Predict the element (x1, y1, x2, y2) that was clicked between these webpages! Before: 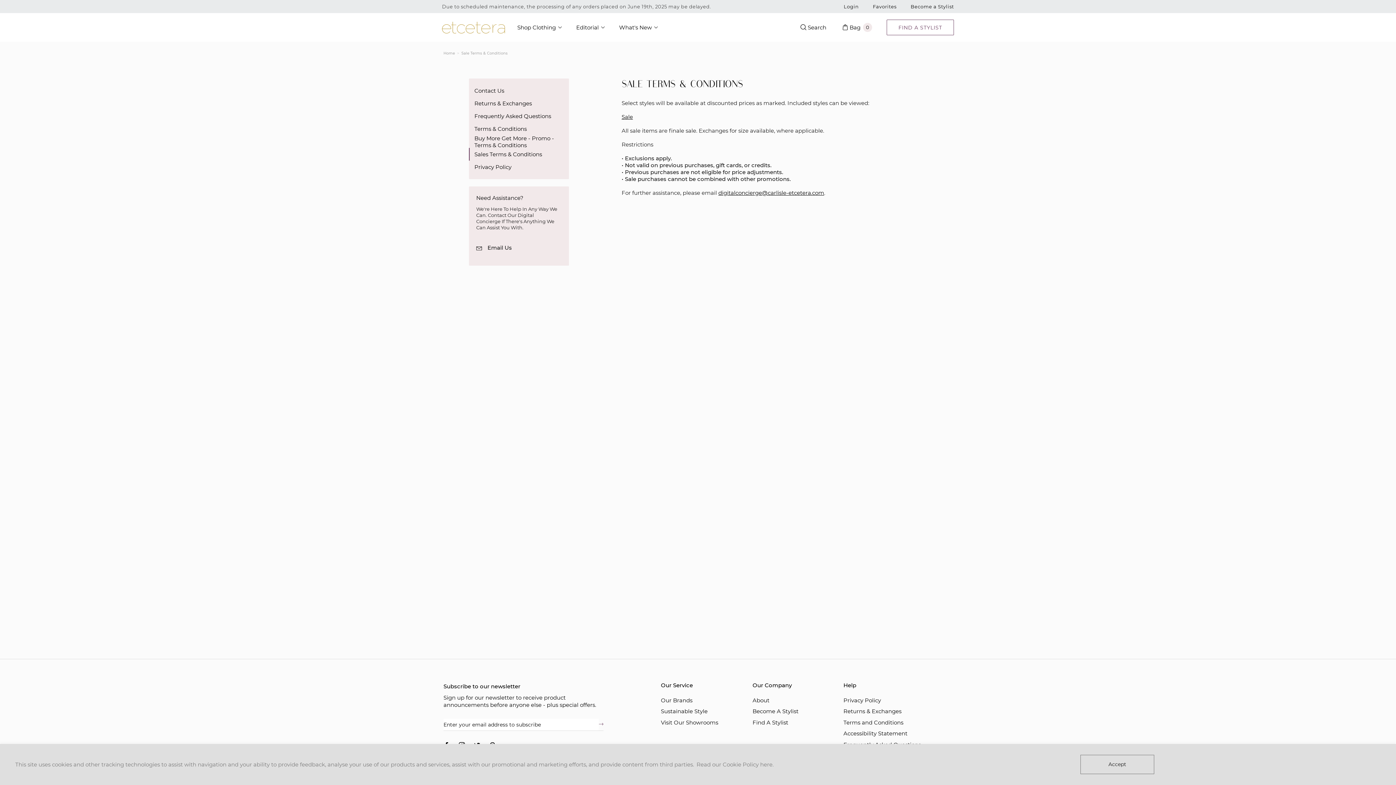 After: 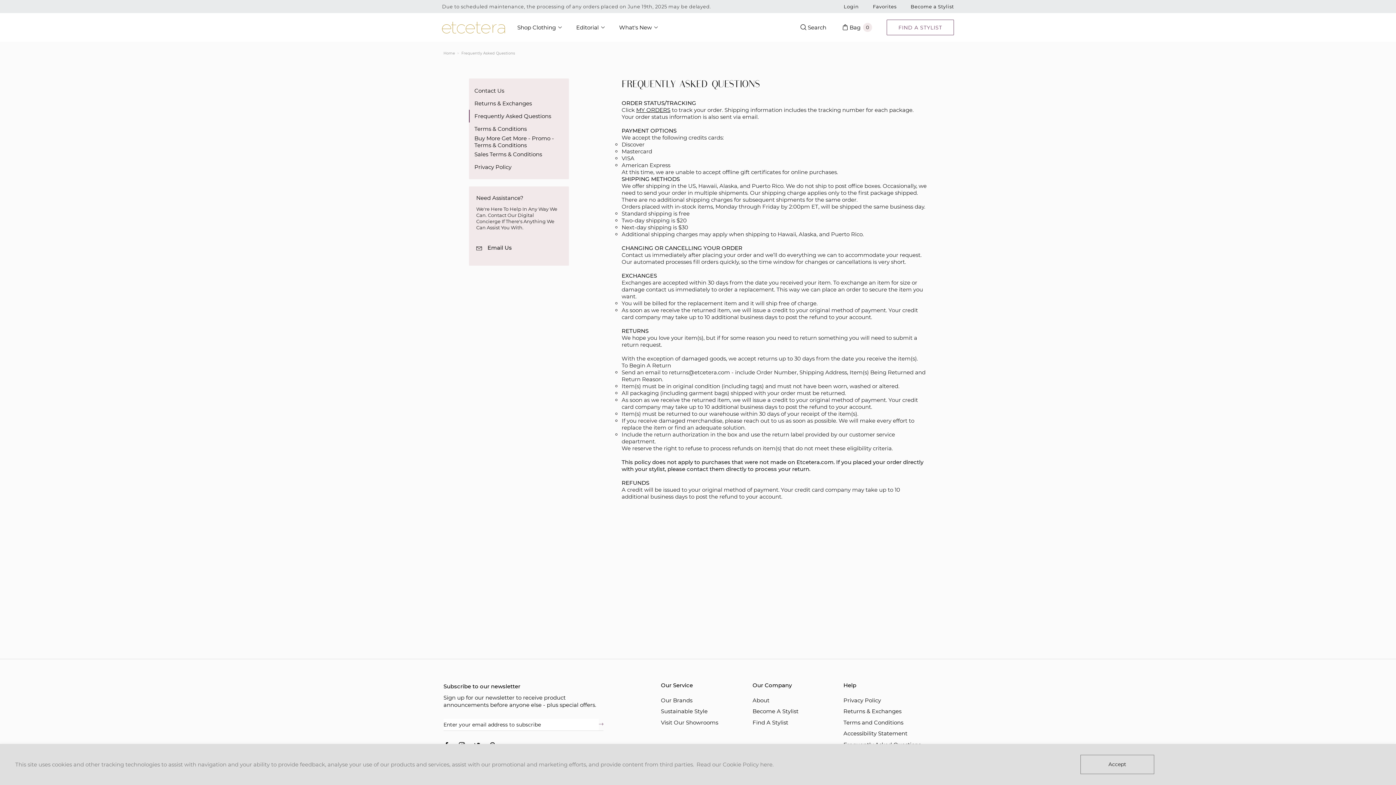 Action: label: Frequently Asked Questions bbox: (469, 109, 569, 122)